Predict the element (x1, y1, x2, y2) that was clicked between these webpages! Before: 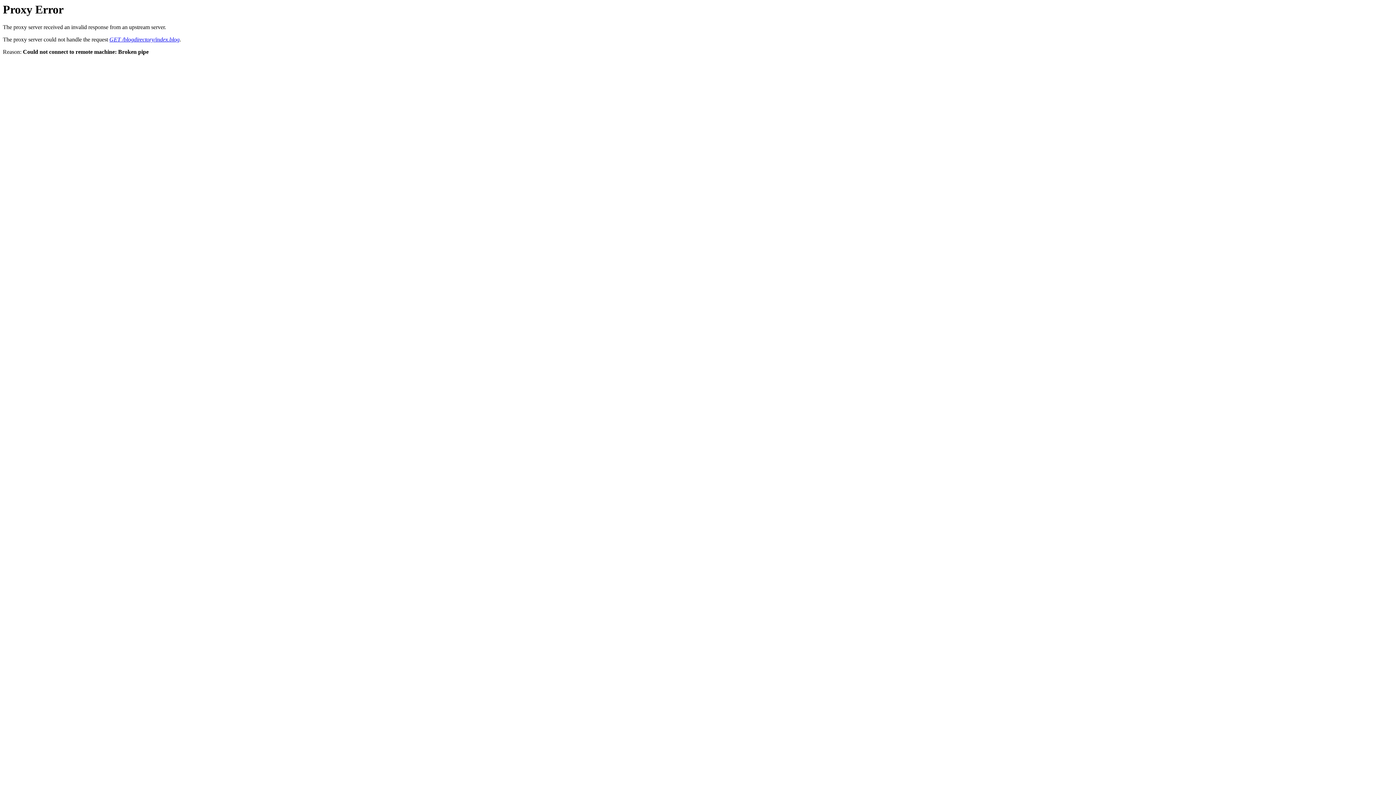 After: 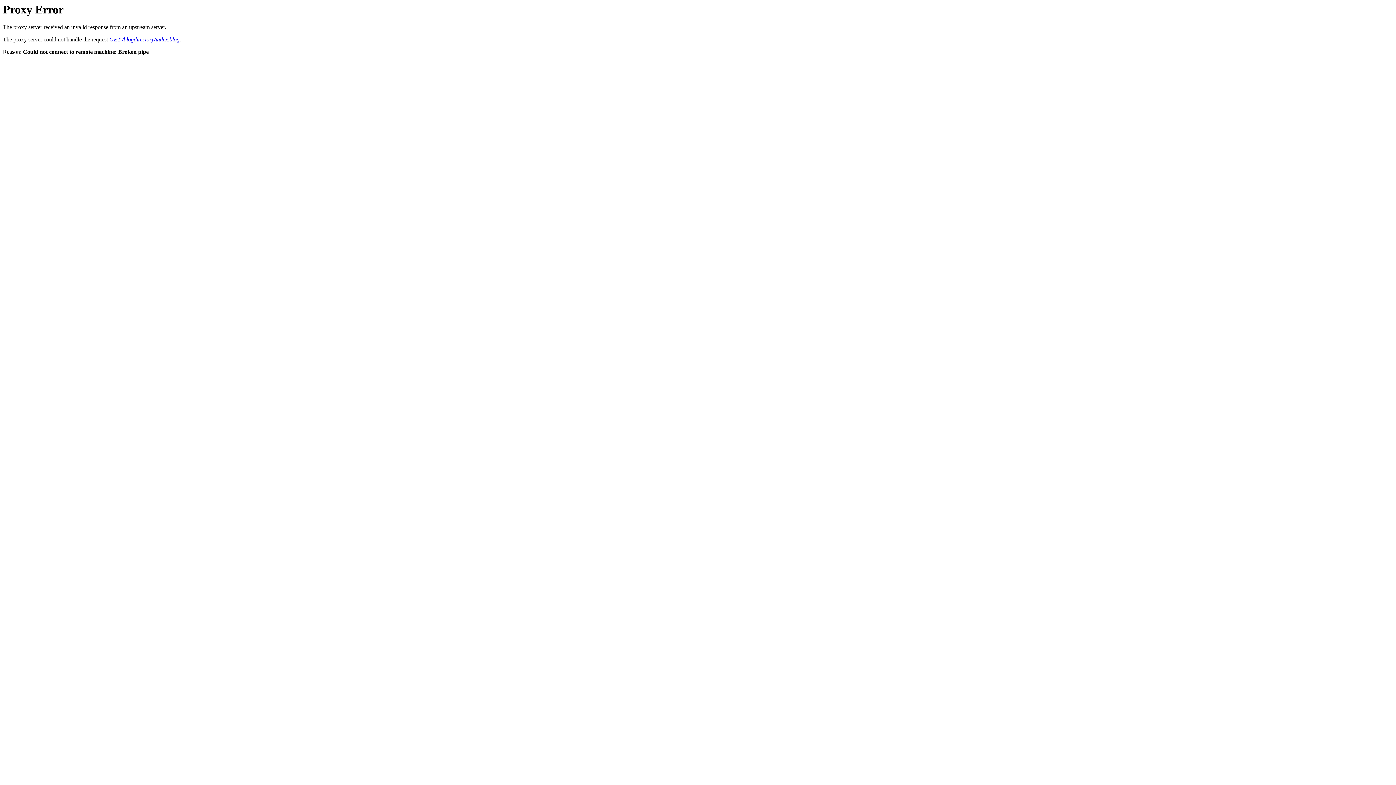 Action: bbox: (109, 36, 179, 42) label: GET /blogdirectory/index.blog